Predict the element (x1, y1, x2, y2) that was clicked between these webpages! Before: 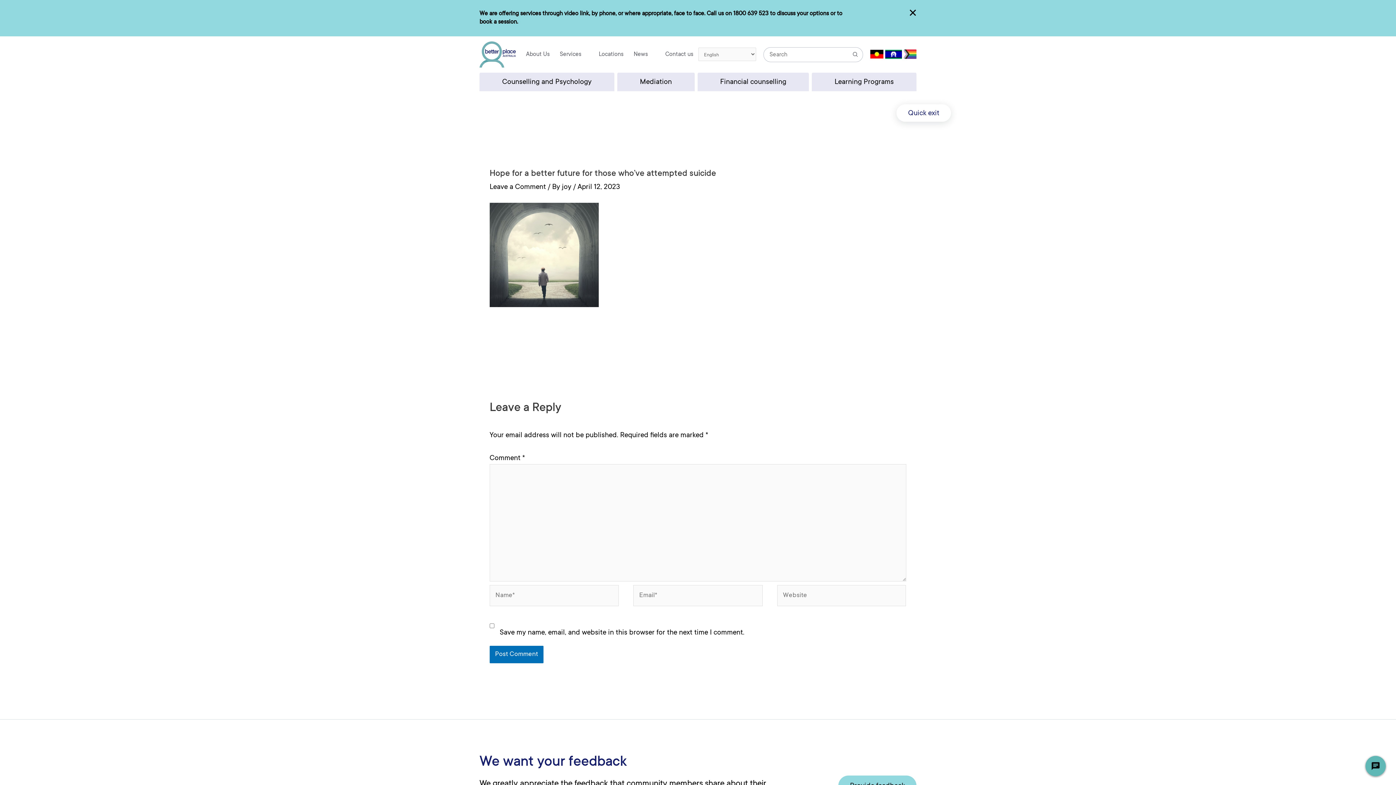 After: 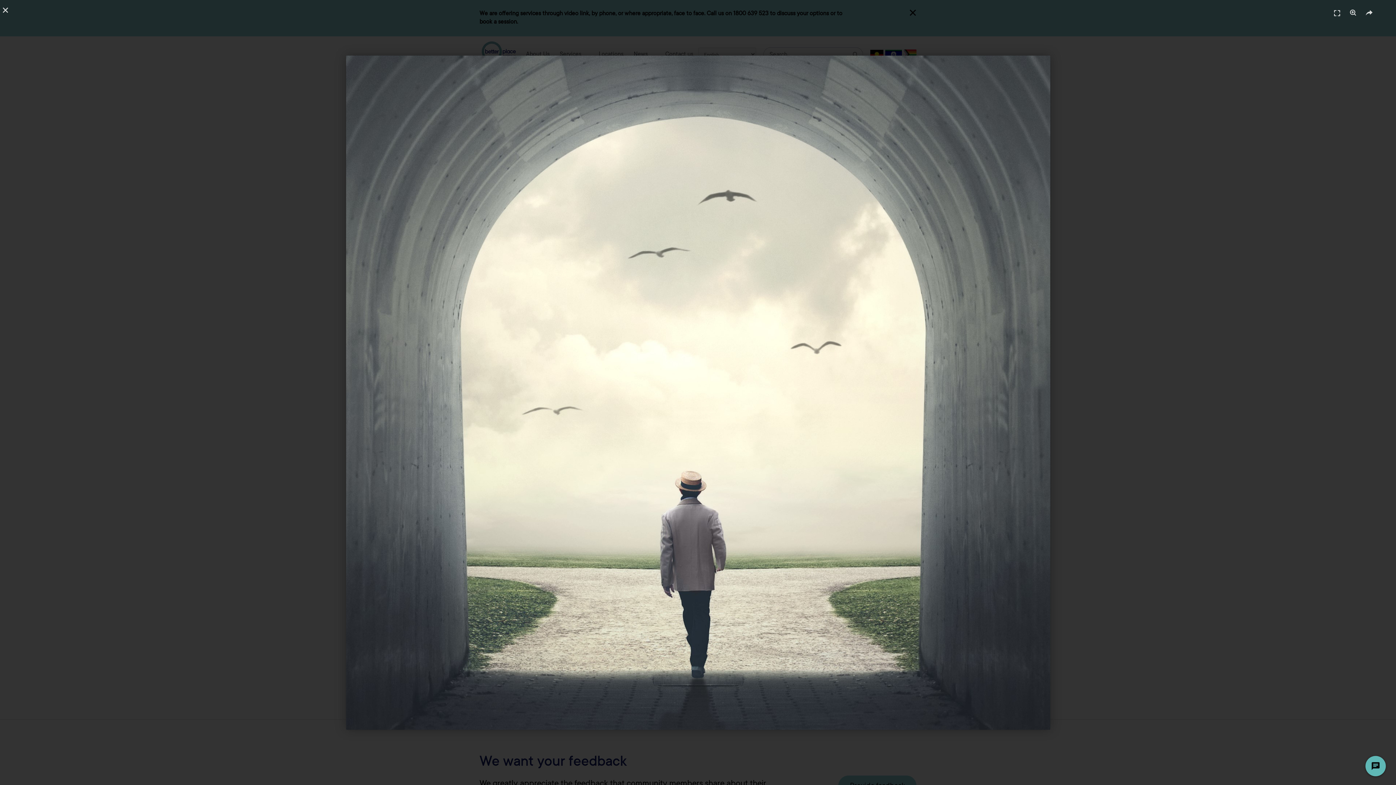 Action: bbox: (489, 251, 598, 259)